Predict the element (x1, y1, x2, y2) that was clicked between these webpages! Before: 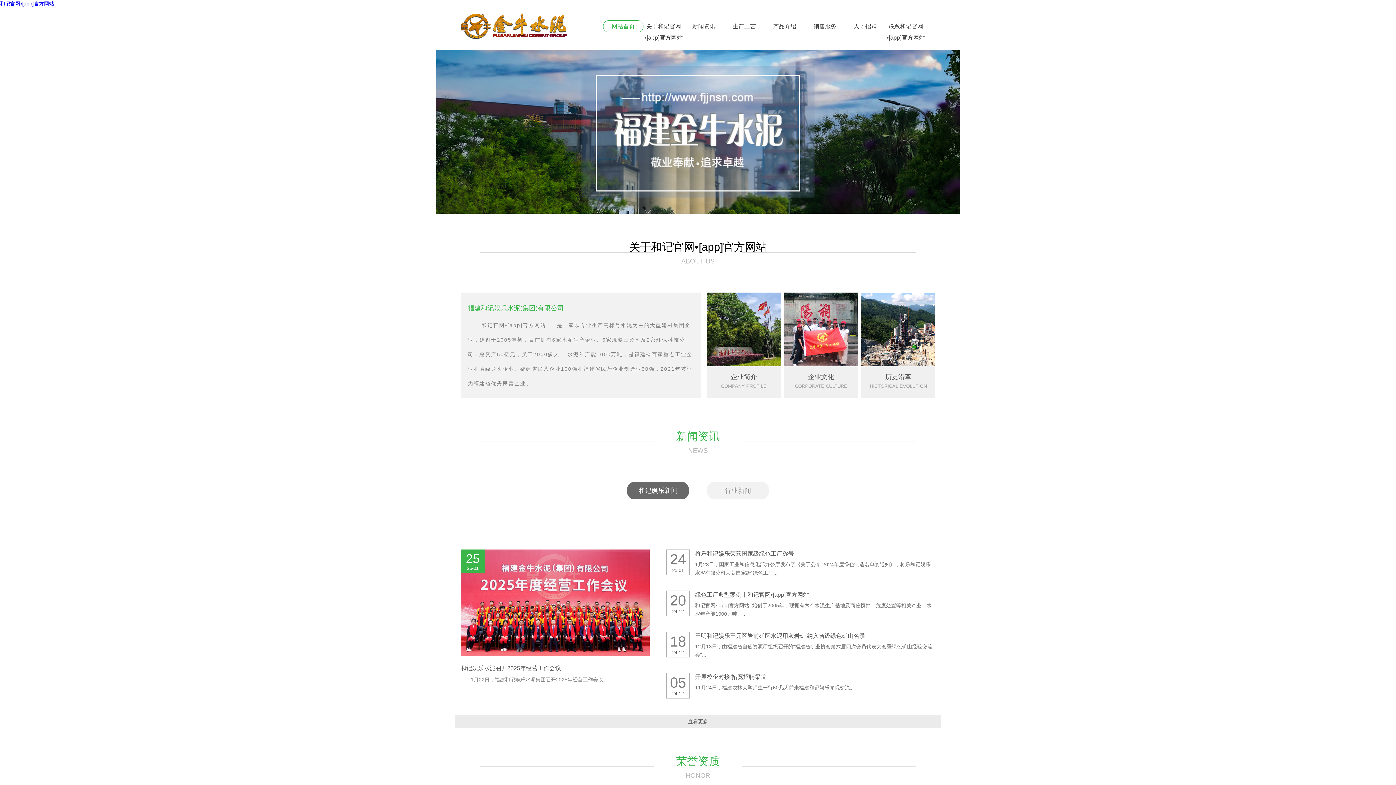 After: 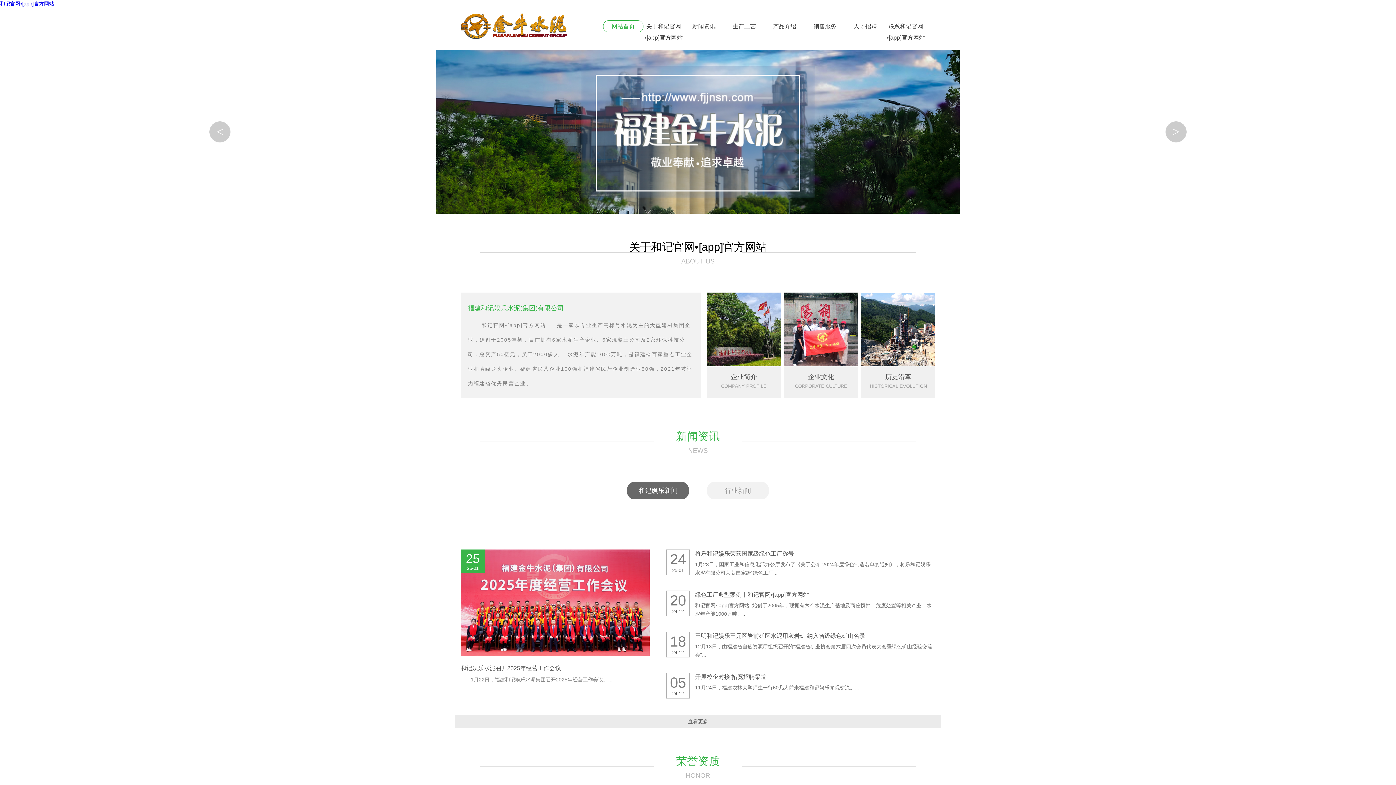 Action: bbox: (0, 50, 1396, 213)